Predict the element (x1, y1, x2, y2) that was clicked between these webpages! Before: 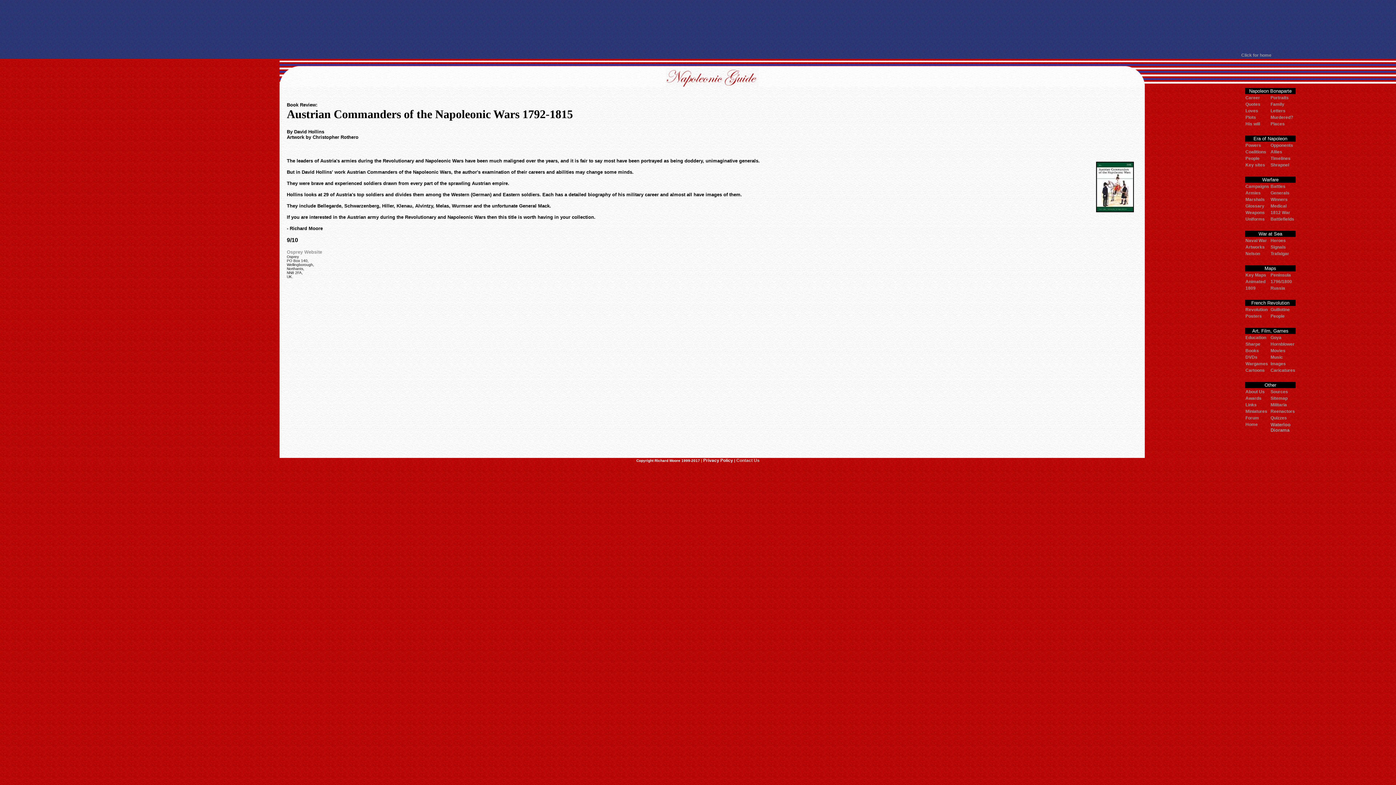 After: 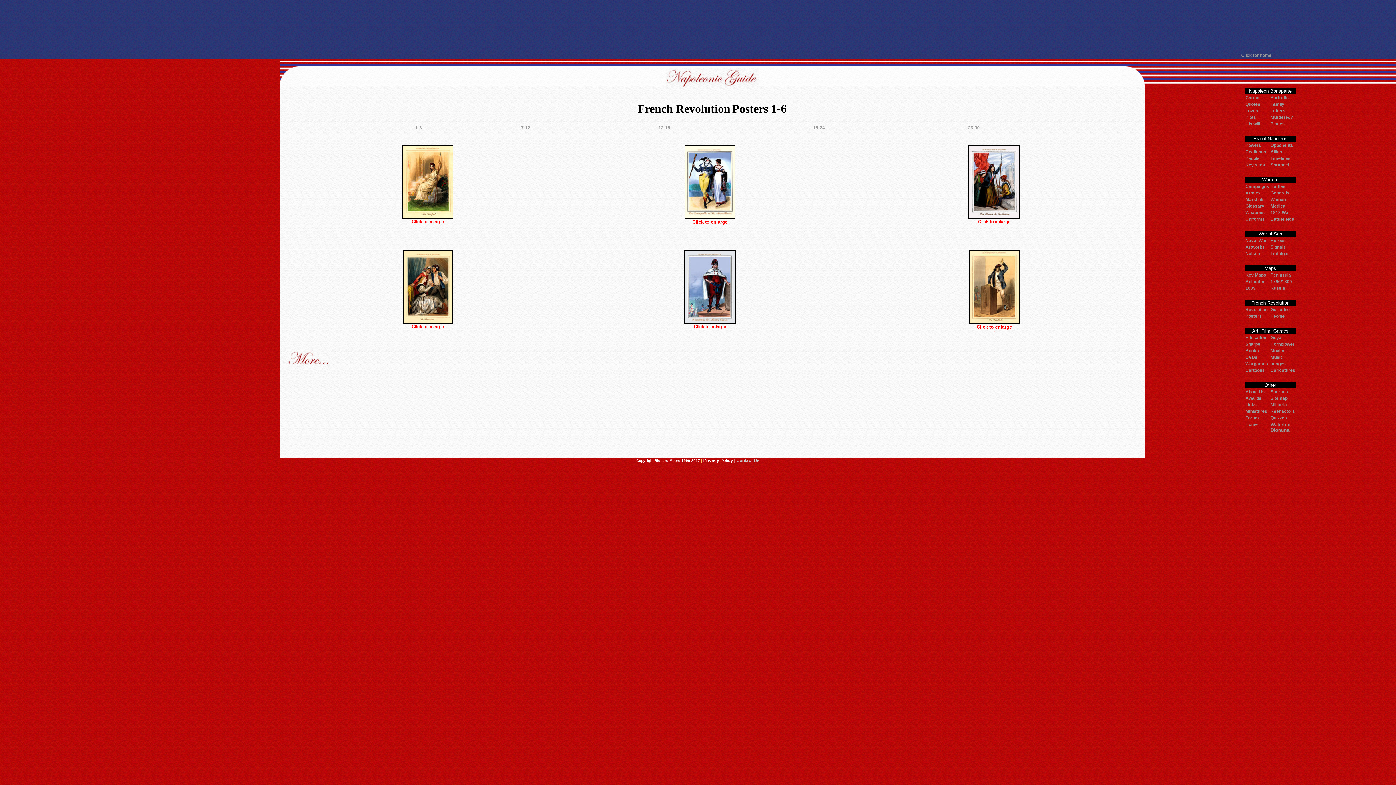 Action: label: Posters bbox: (1245, 313, 1262, 318)